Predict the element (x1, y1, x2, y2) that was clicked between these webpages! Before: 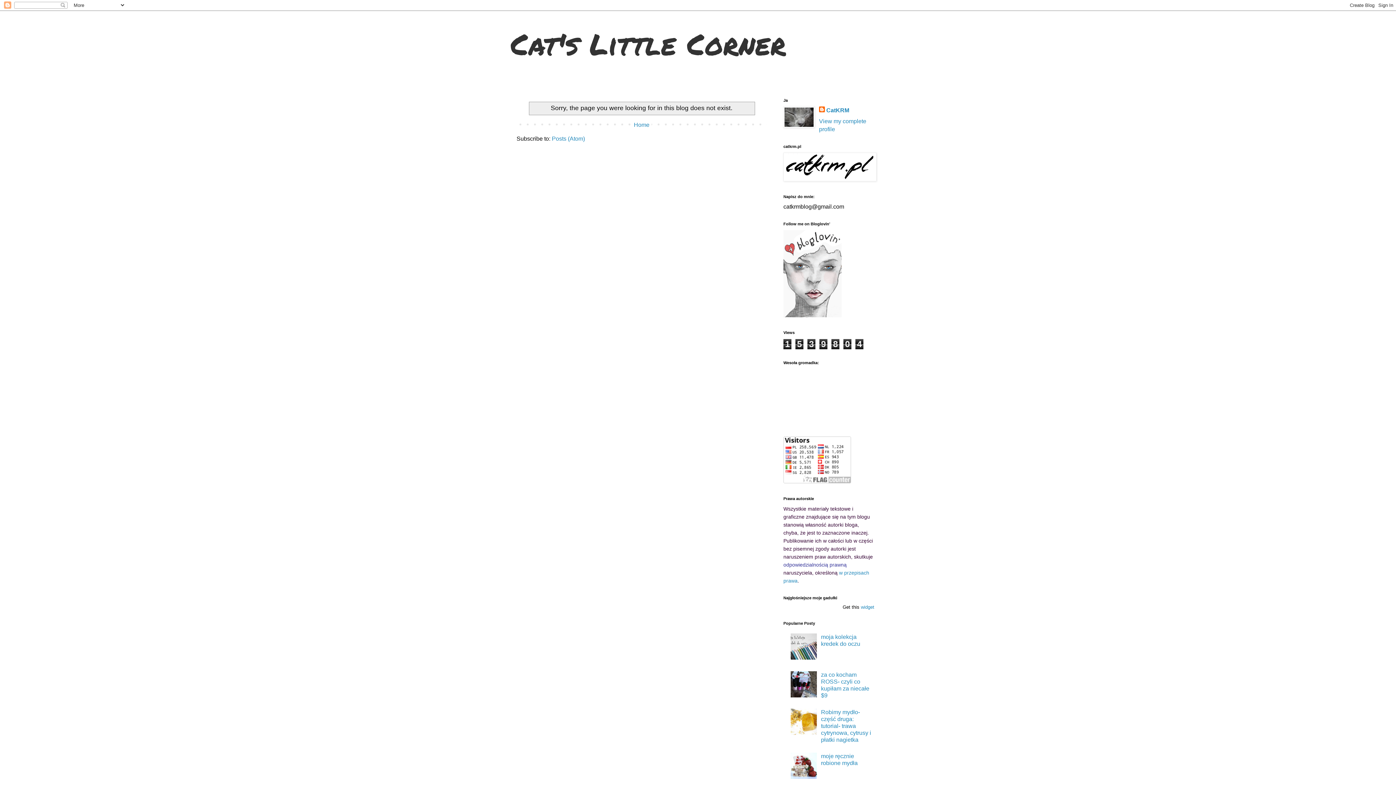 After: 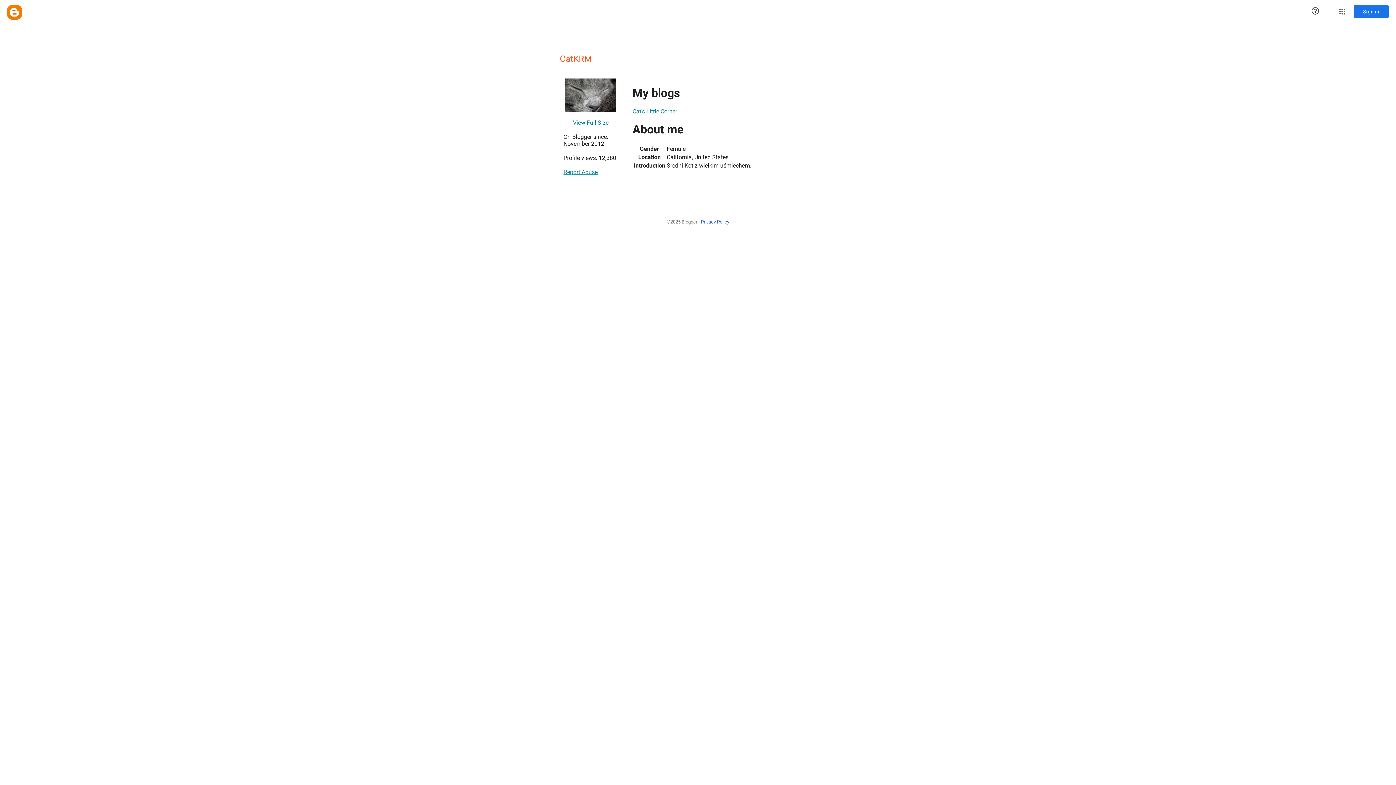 Action: label: CatKRM bbox: (819, 106, 849, 114)